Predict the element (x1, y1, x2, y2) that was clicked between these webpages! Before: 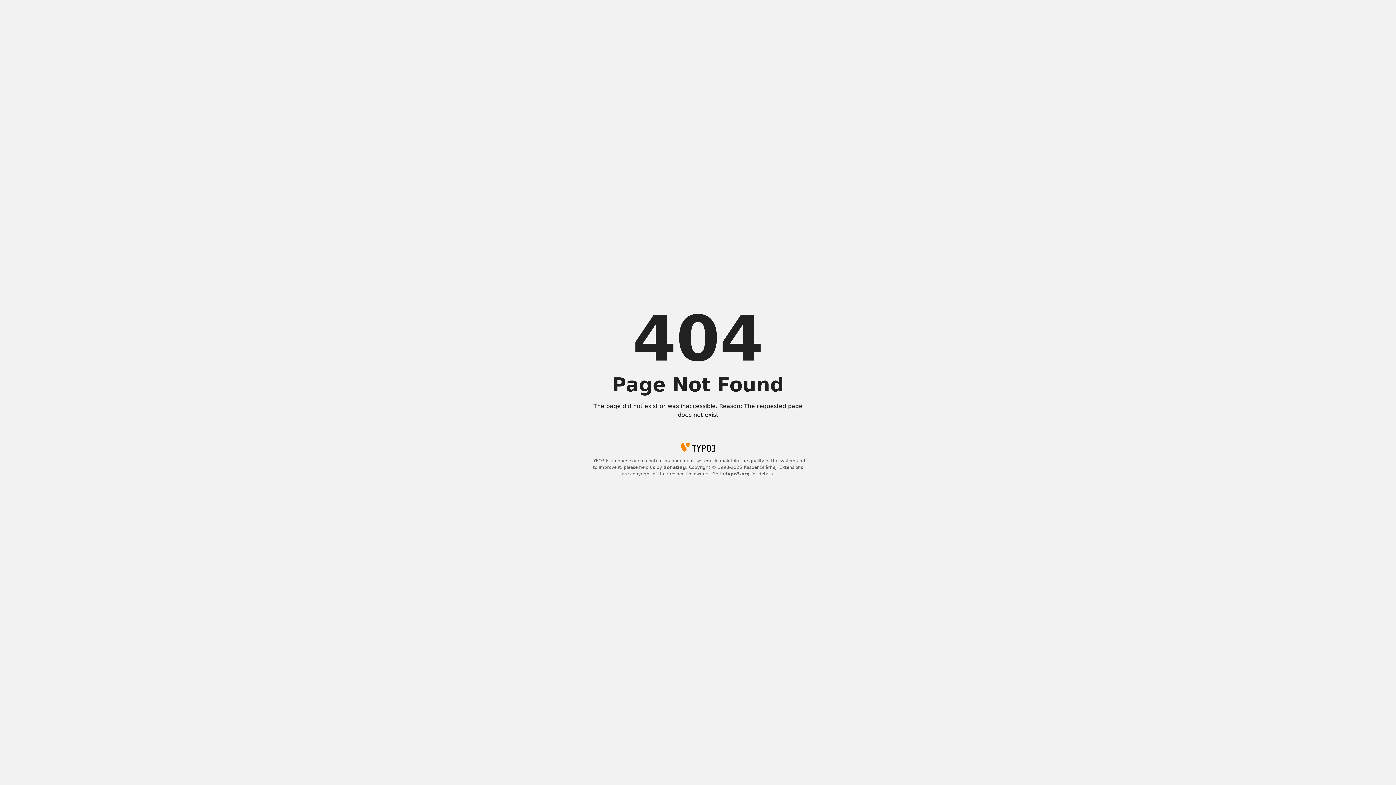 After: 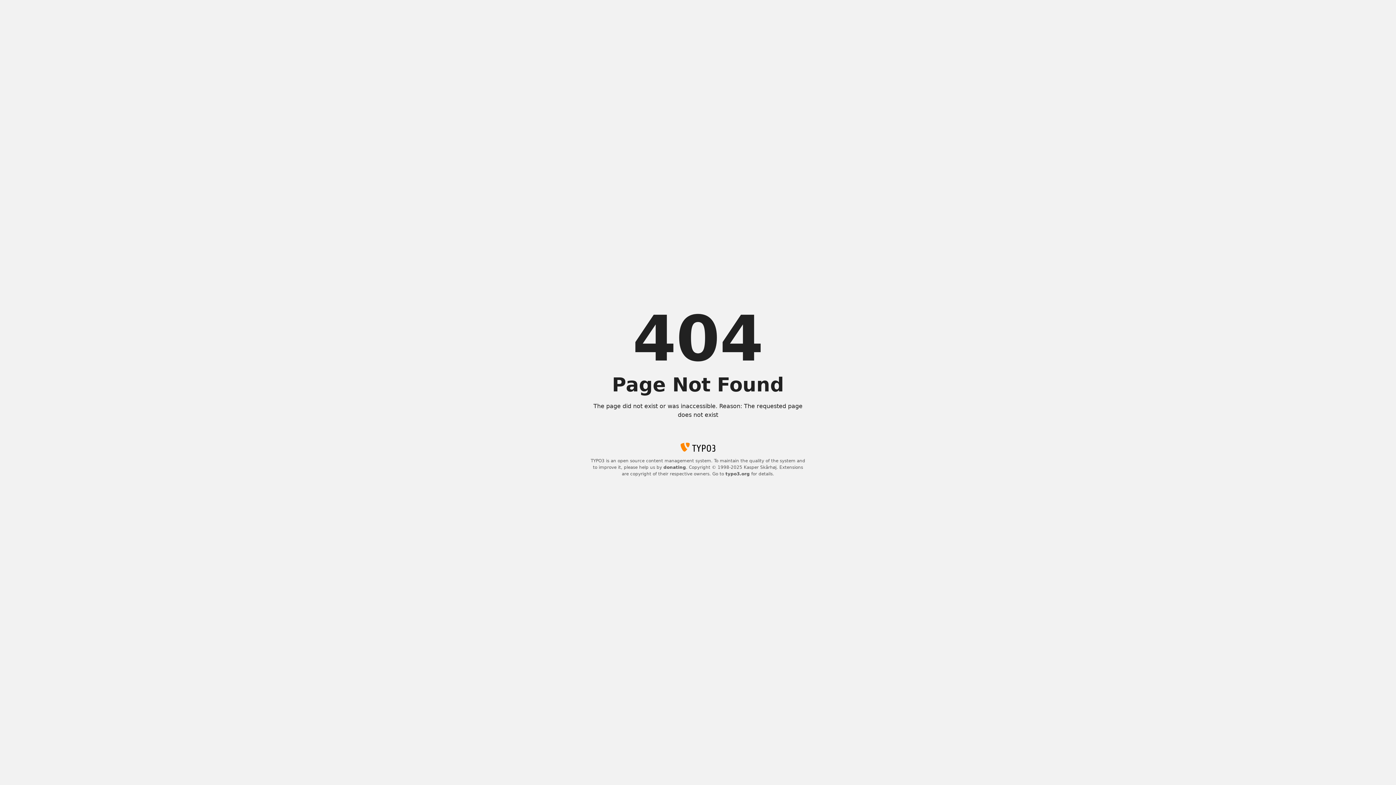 Action: label: donating bbox: (663, 465, 686, 470)